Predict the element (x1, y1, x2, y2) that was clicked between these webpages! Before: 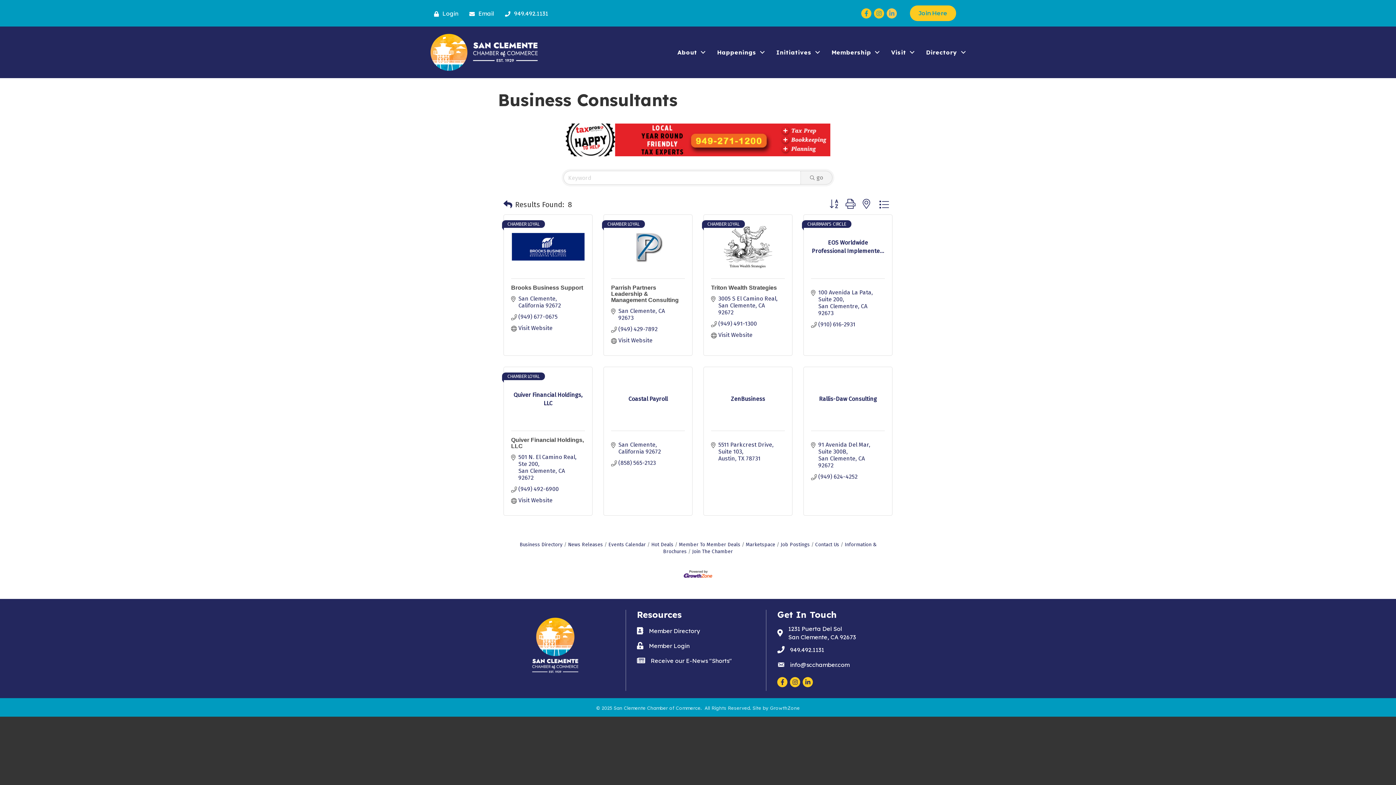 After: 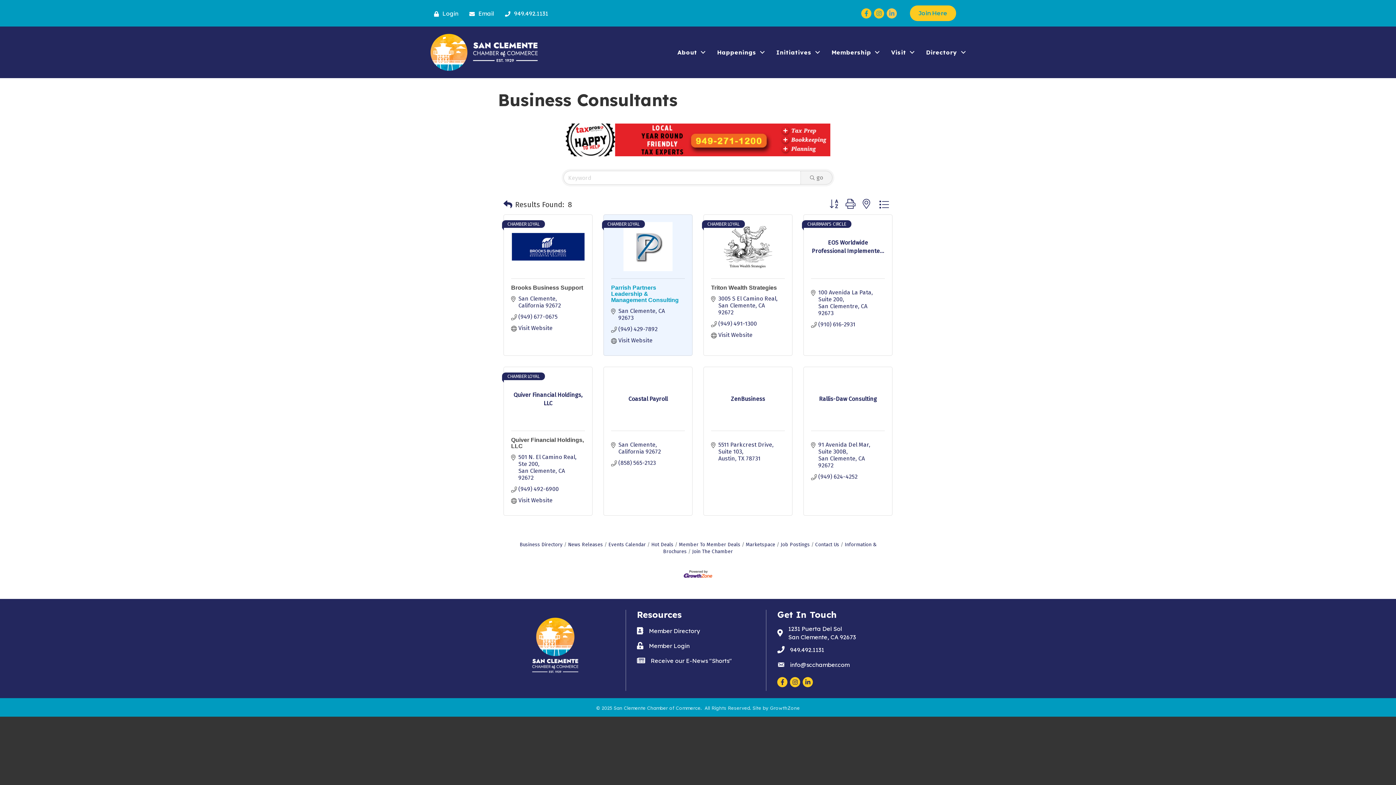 Action: bbox: (611, 284, 678, 303) label: Parrish Partners Leadership & Management Consulting